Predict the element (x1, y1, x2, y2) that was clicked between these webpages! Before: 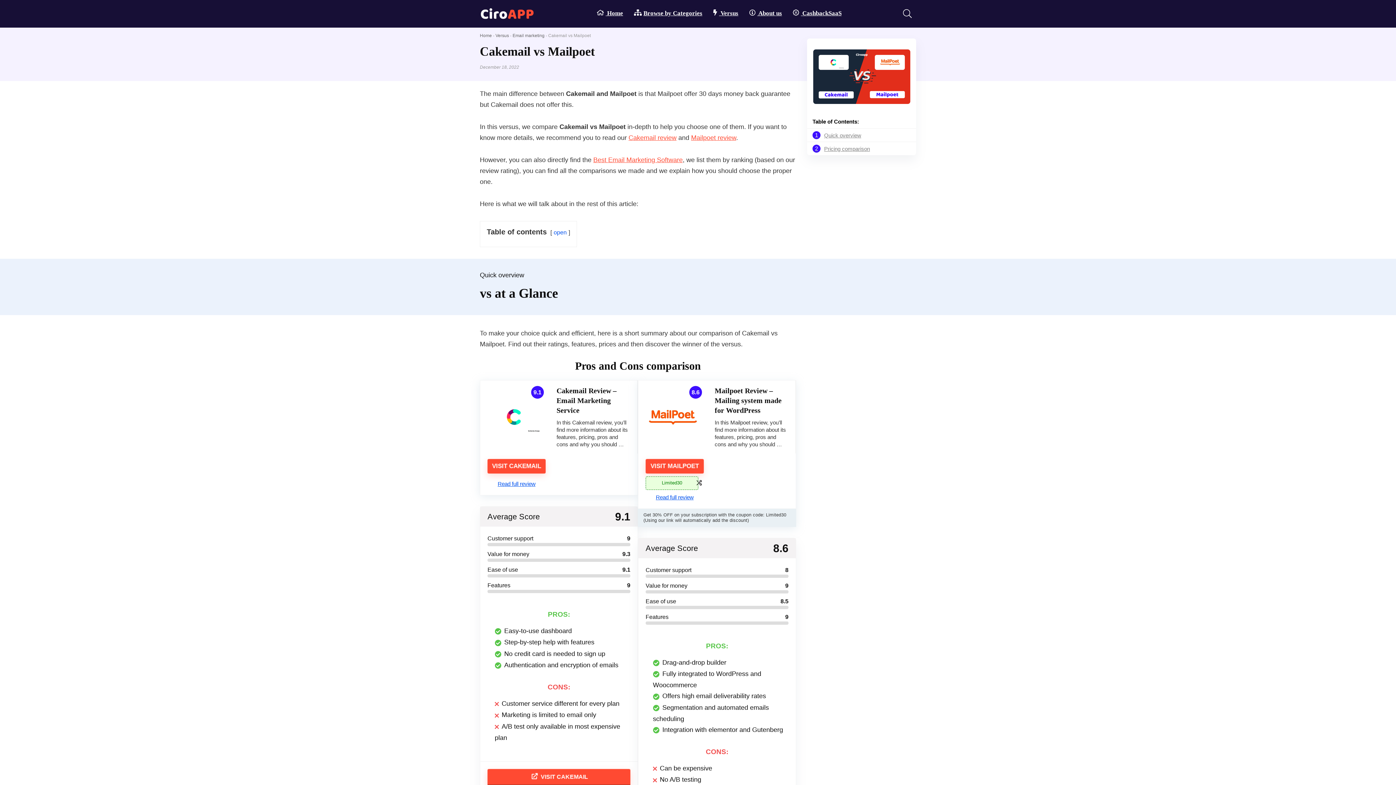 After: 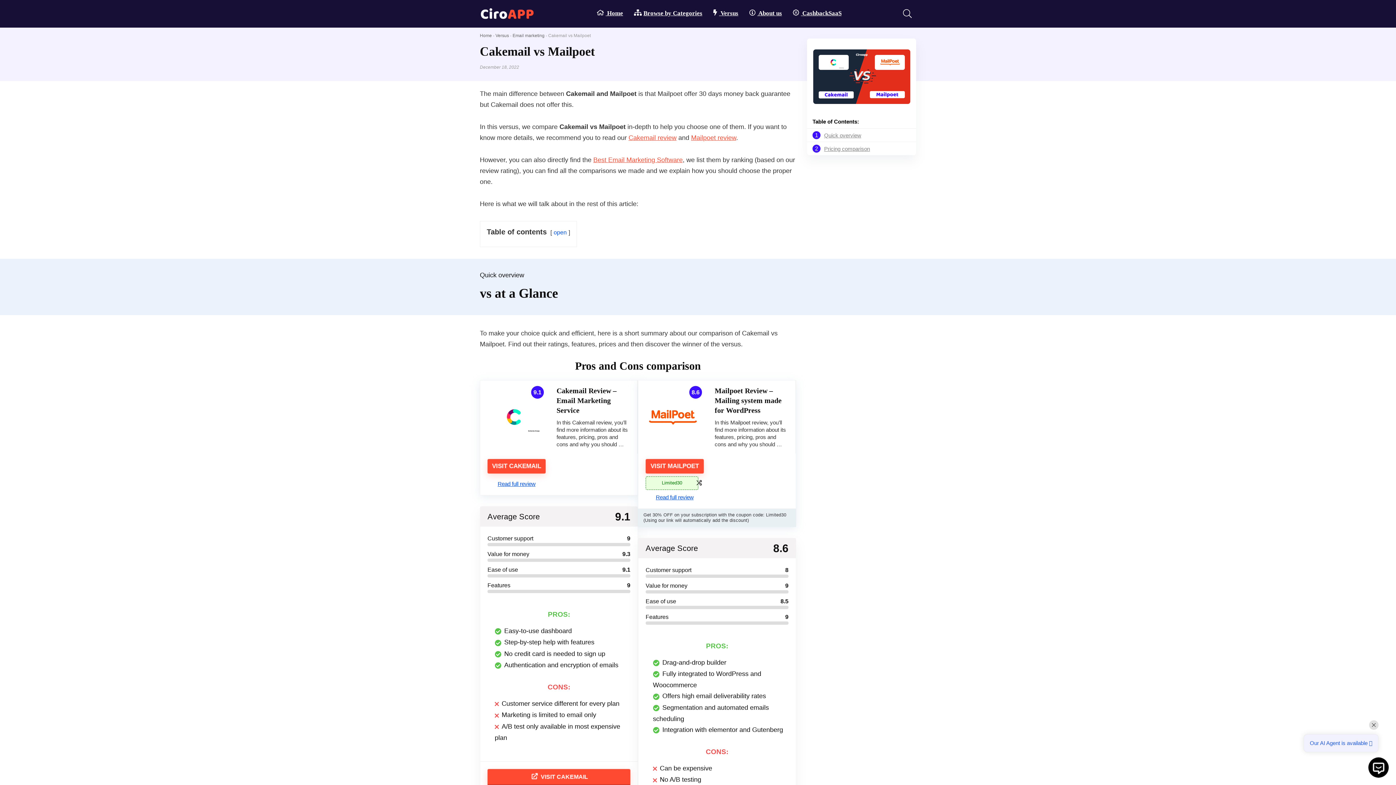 Action: bbox: (593, 156, 682, 163) label: Best Email Marketing Software